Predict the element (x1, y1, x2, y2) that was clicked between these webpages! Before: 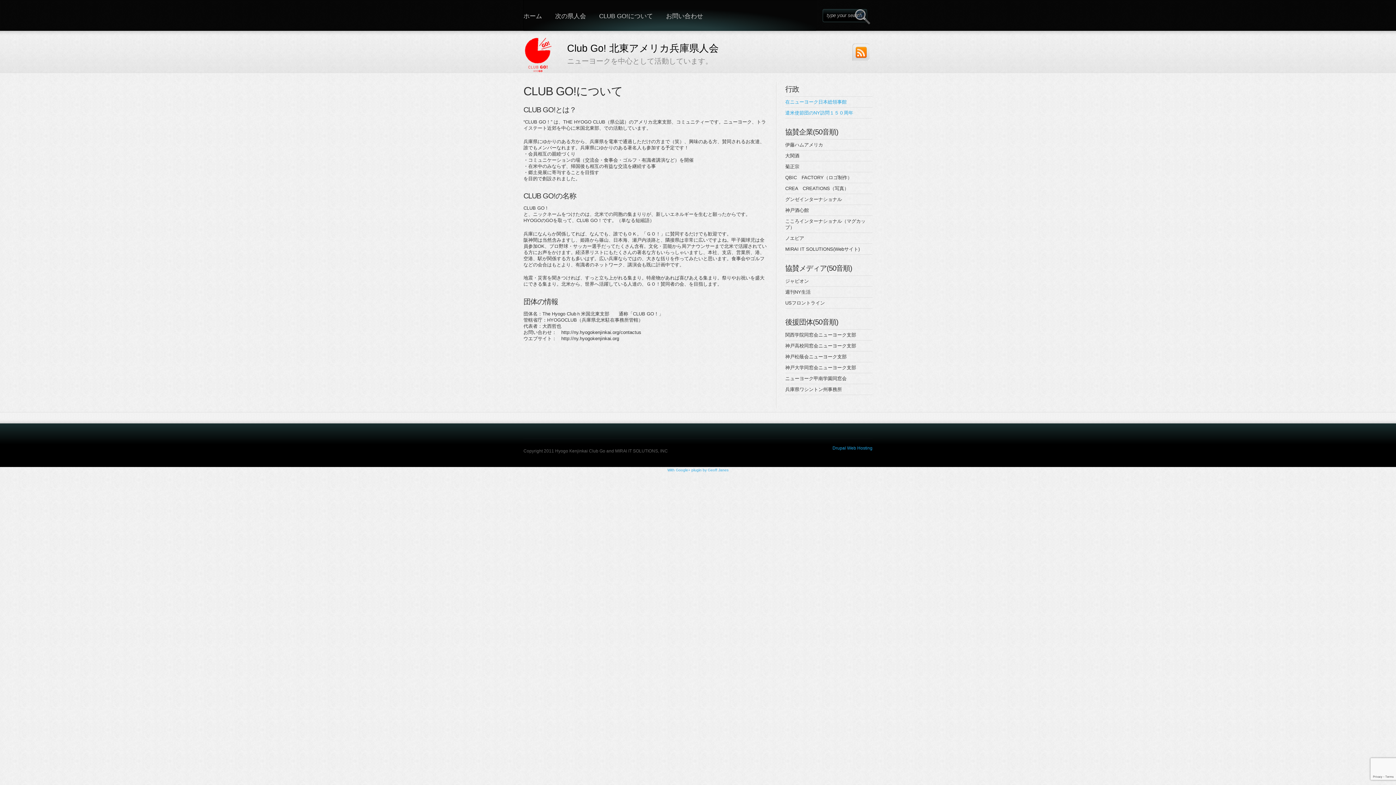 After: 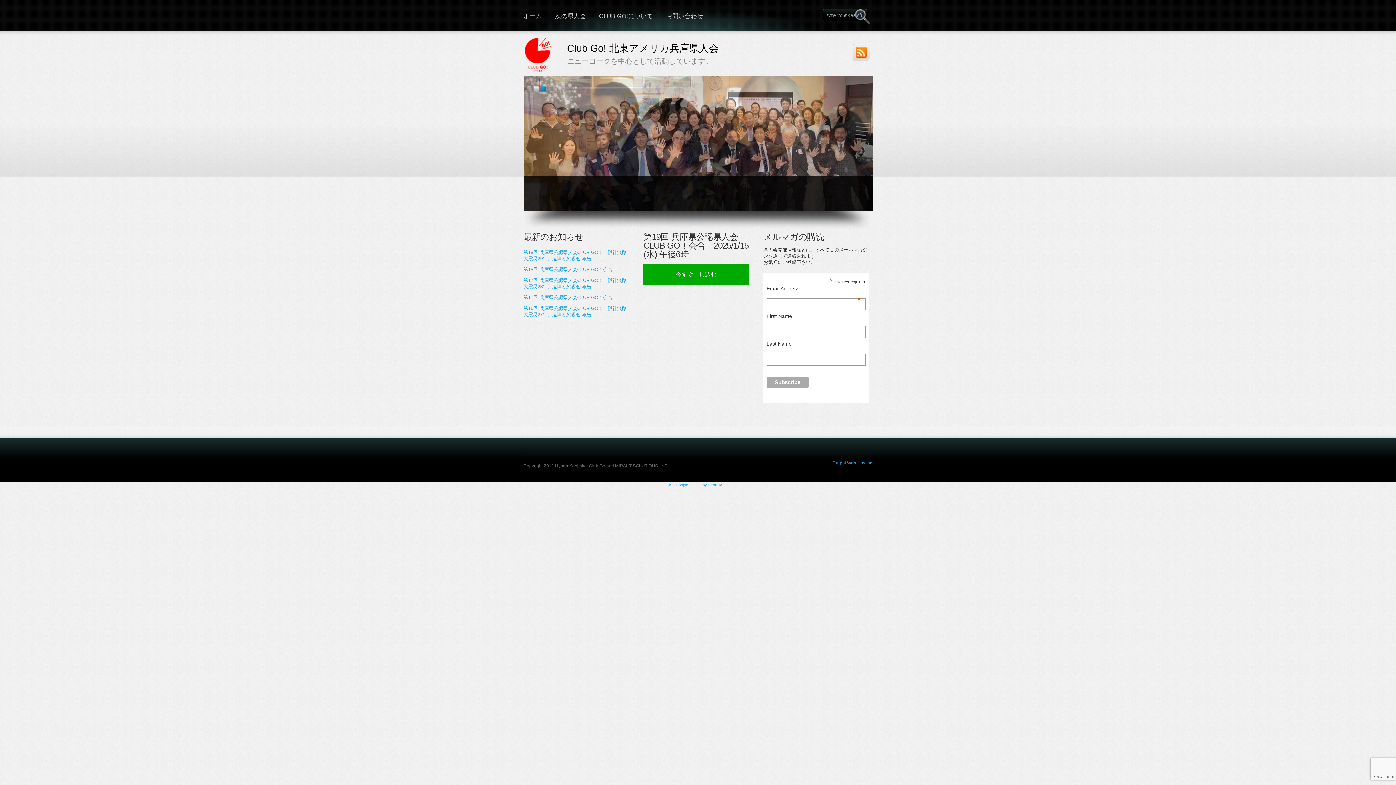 Action: label: ホーム bbox: (517, 0, 548, 30)